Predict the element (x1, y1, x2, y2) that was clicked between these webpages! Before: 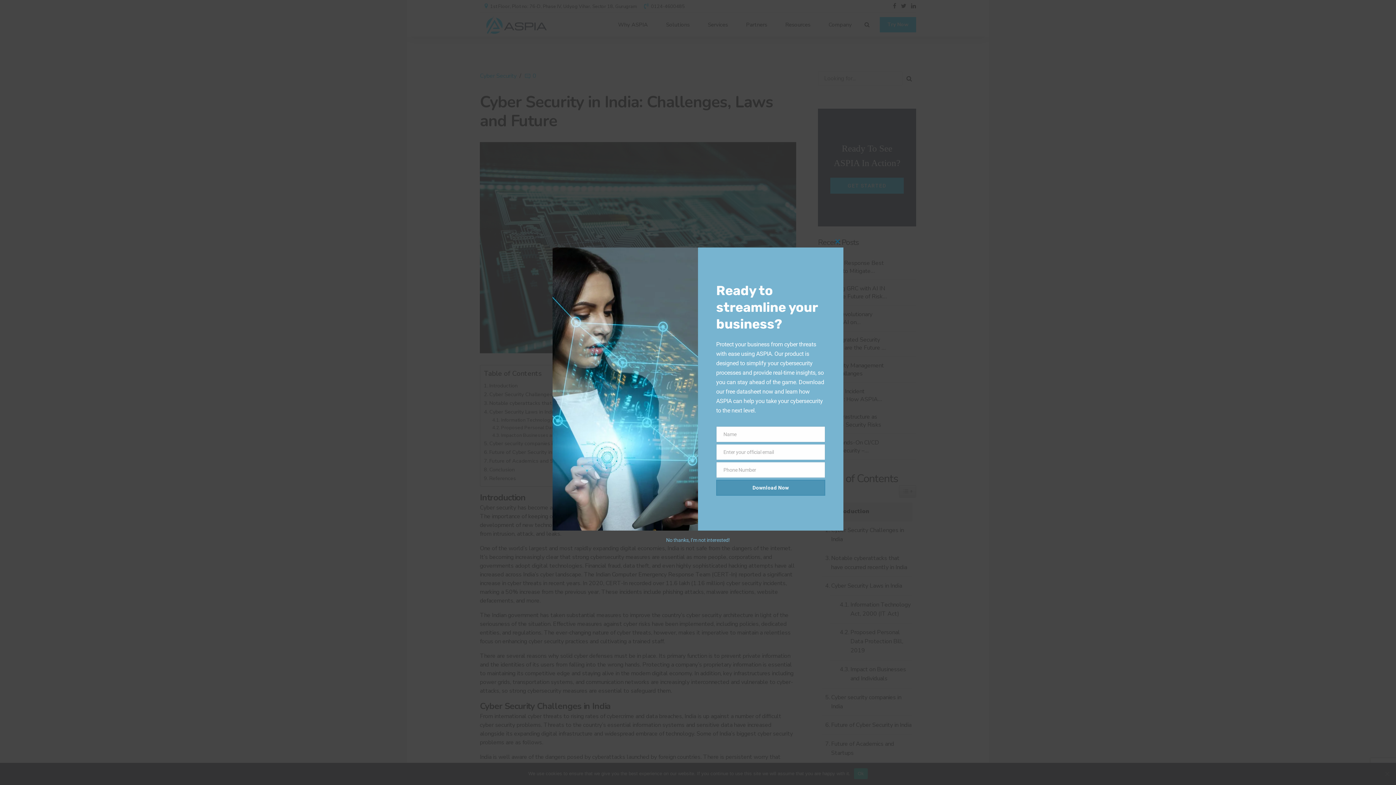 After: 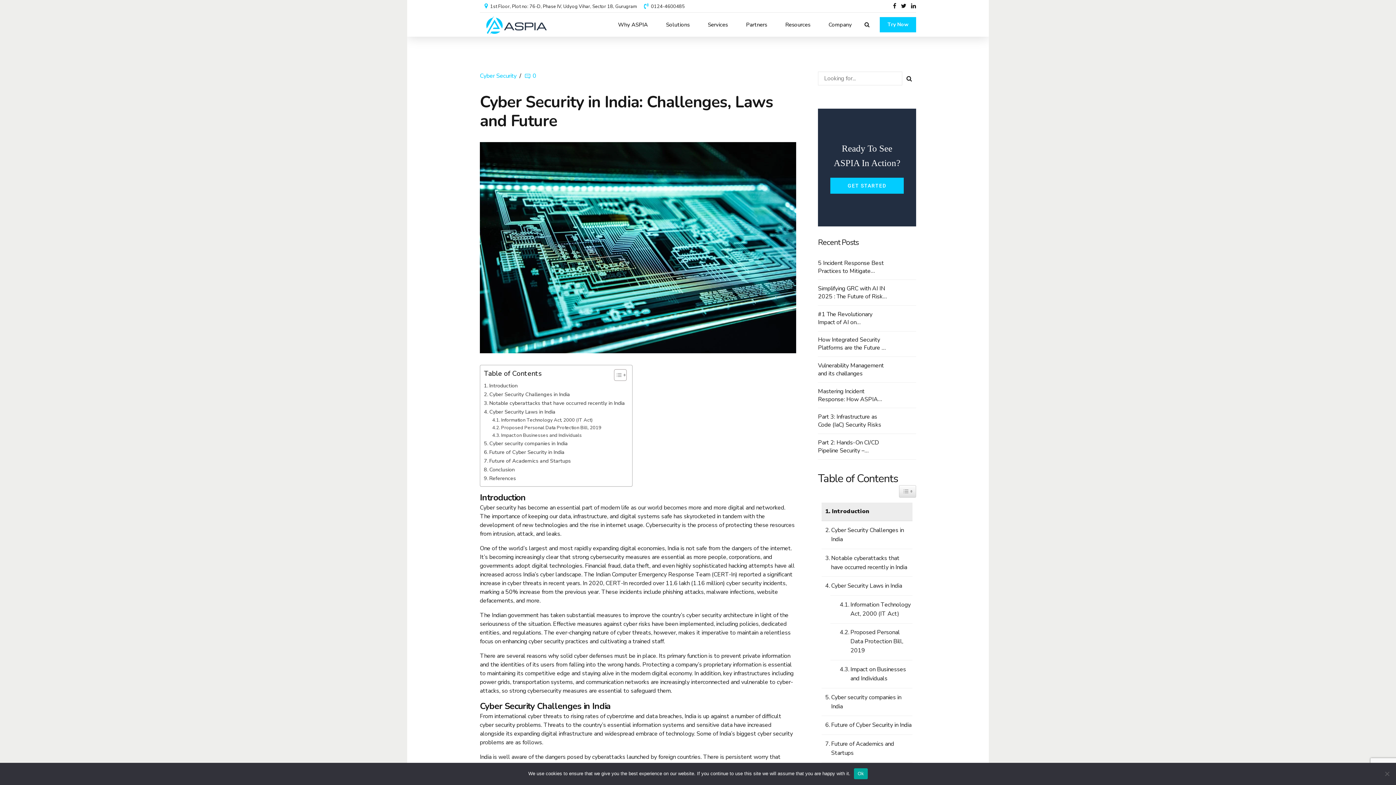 Action: label: Close this module bbox: (832, 236, 843, 247)